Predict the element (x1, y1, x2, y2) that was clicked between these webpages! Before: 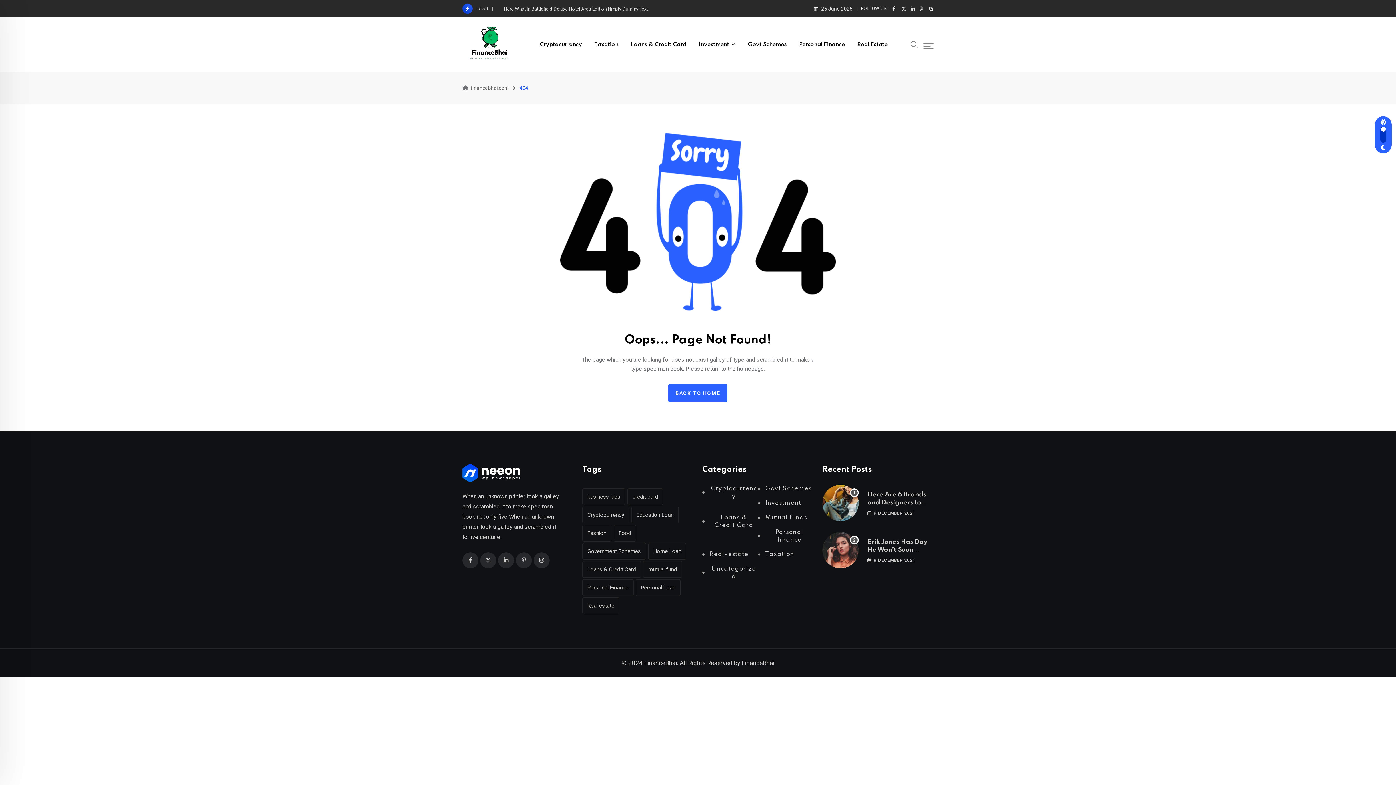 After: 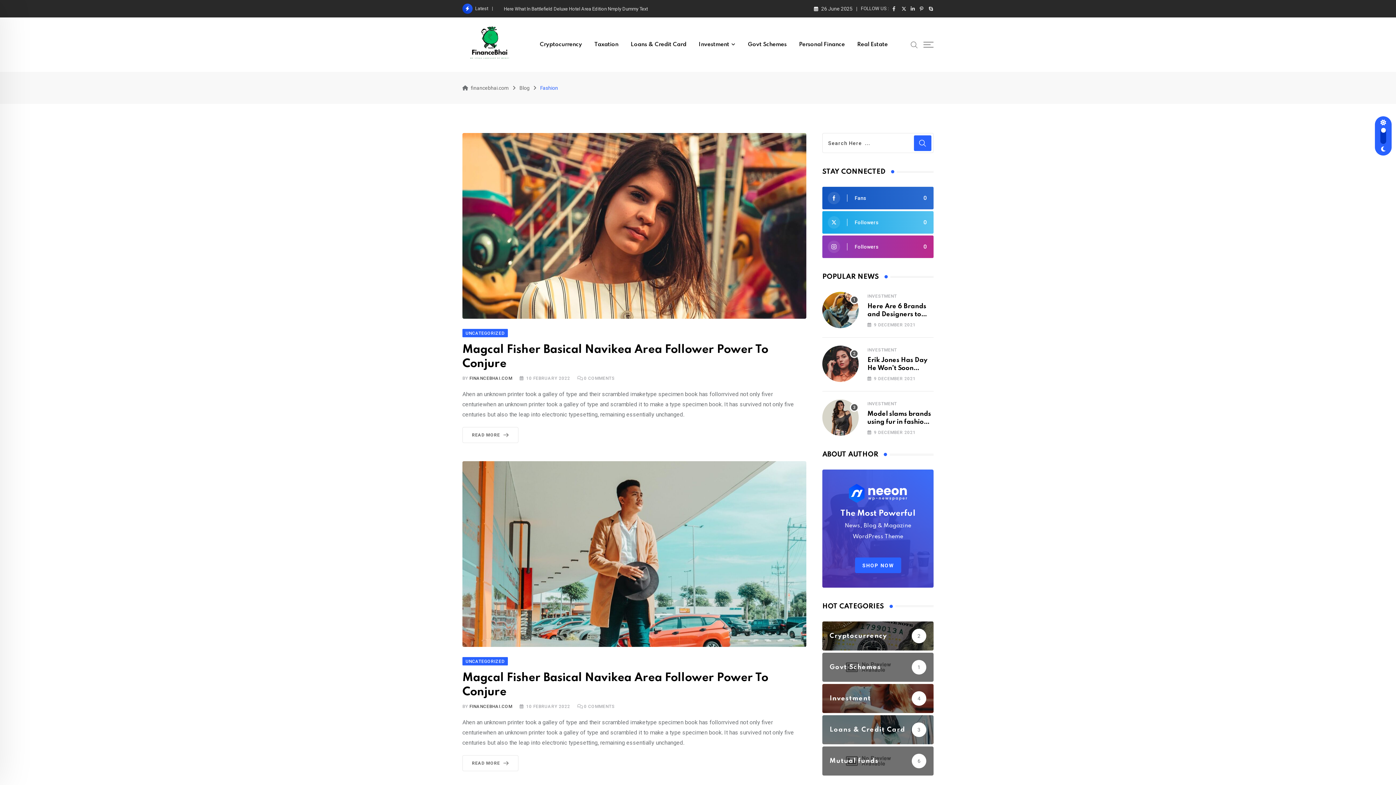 Action: label: Fashion (33 items) bbox: (582, 525, 611, 541)